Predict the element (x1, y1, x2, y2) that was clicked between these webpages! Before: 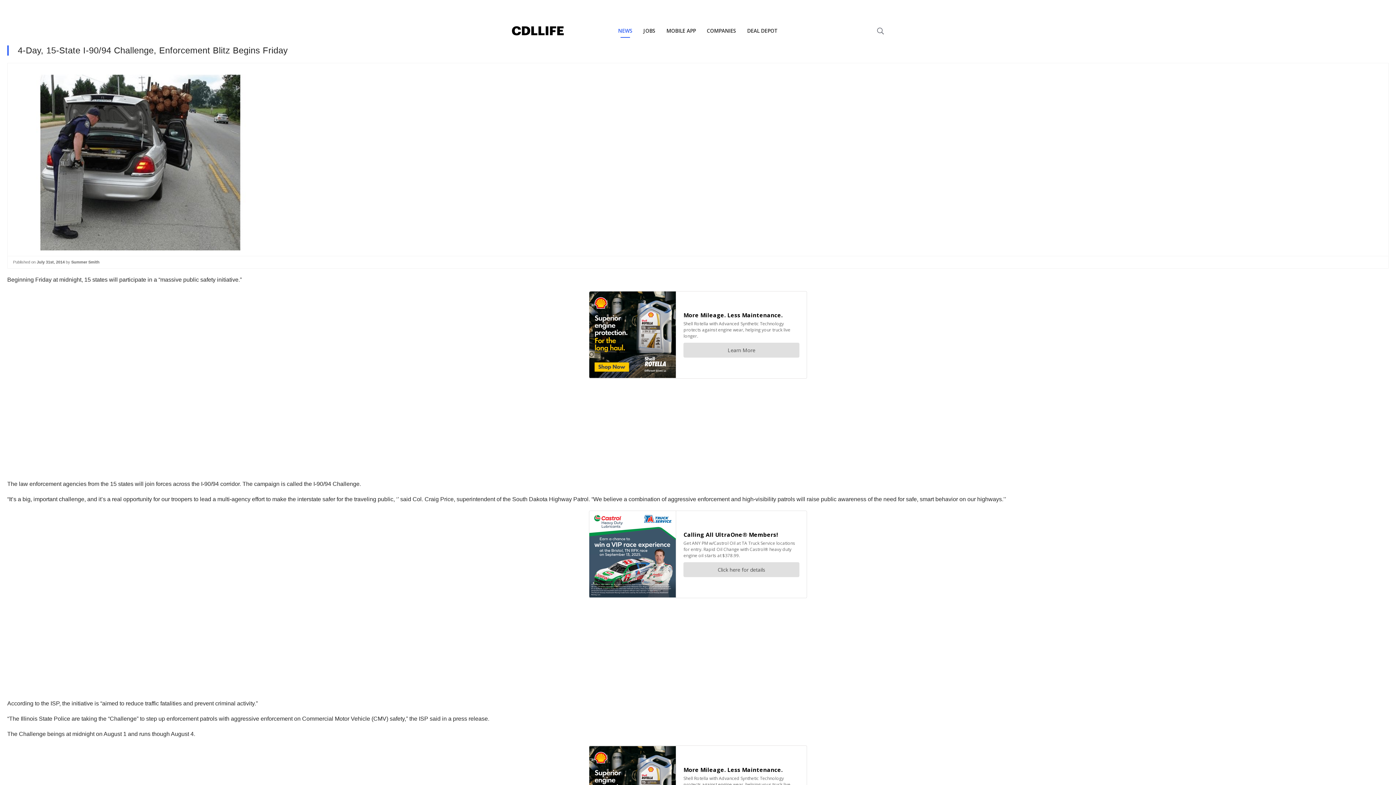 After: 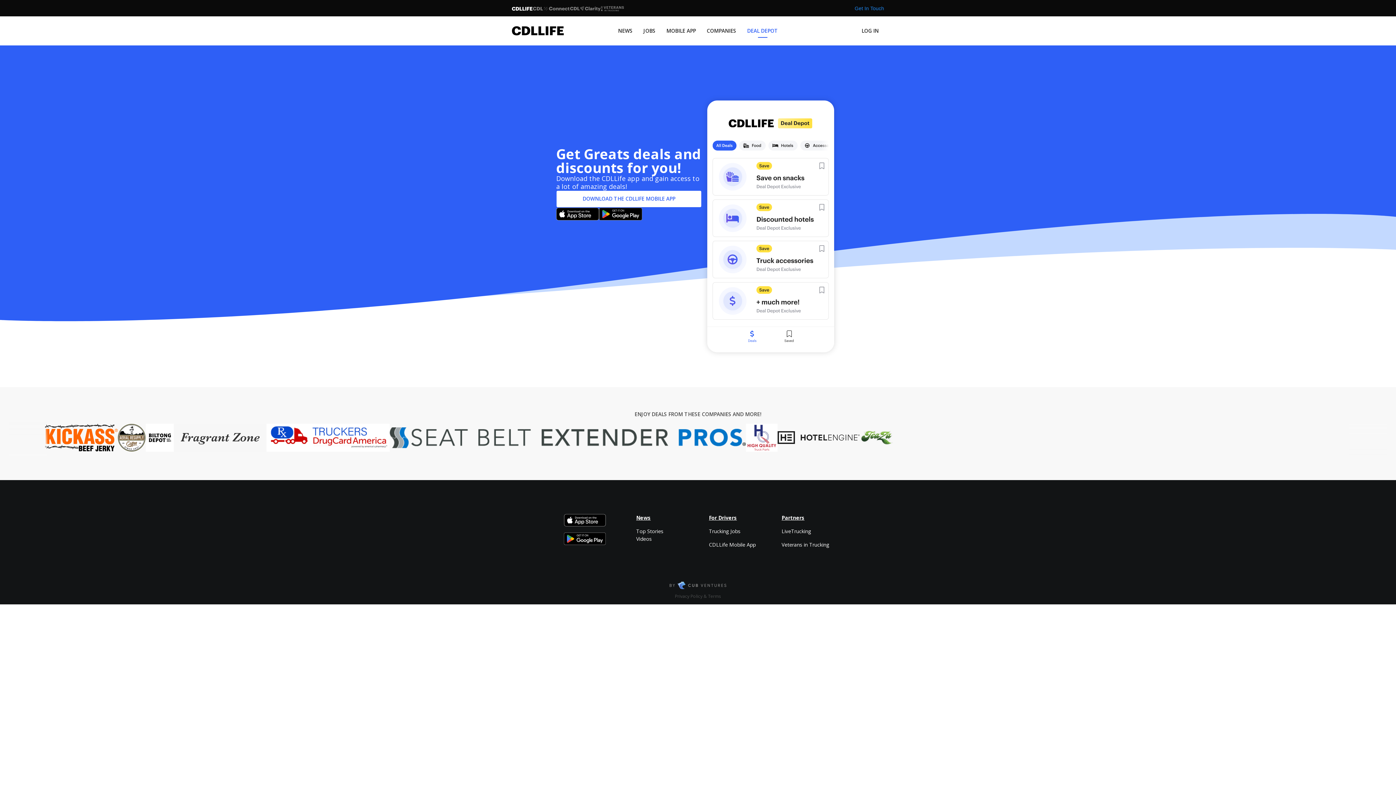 Action: label: DEAL DEPOT bbox: (741, 16, 783, 45)